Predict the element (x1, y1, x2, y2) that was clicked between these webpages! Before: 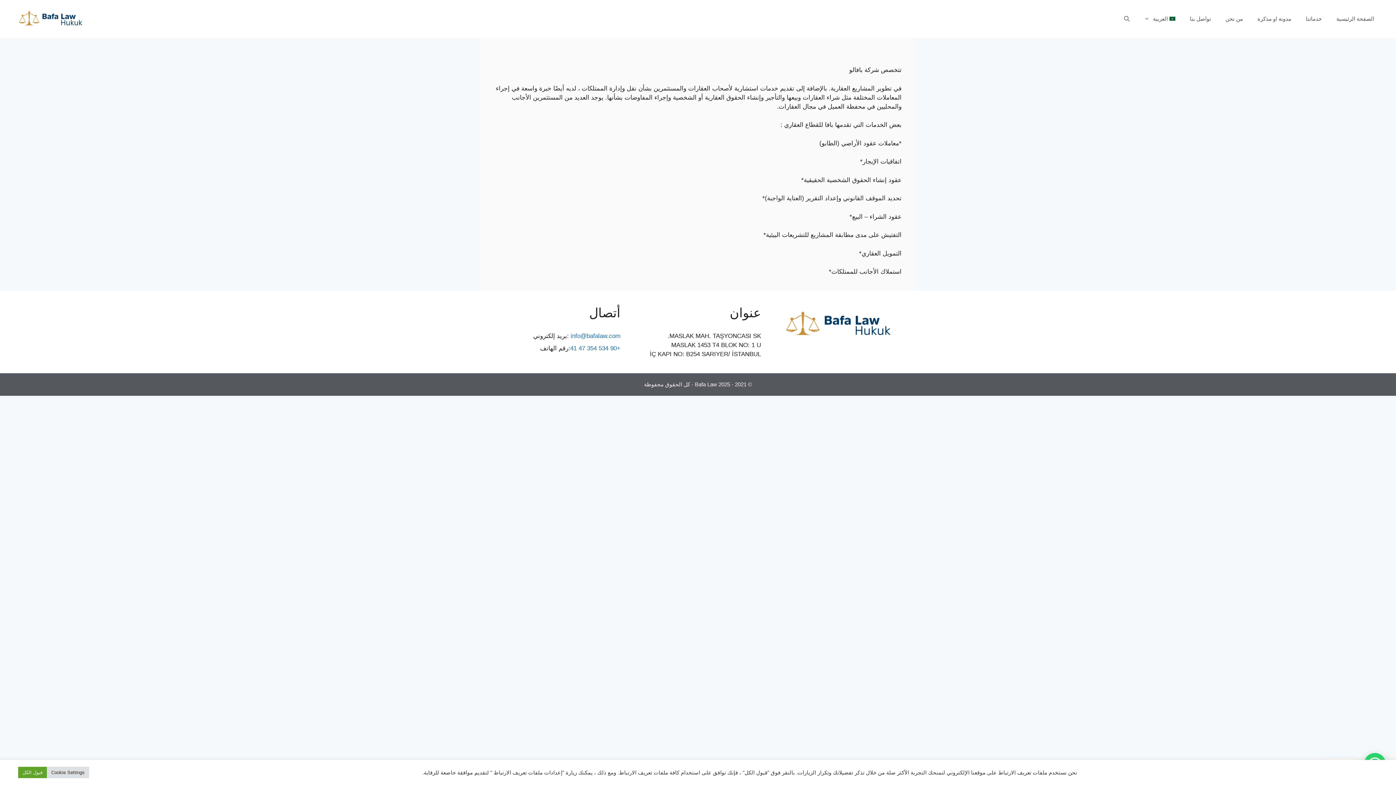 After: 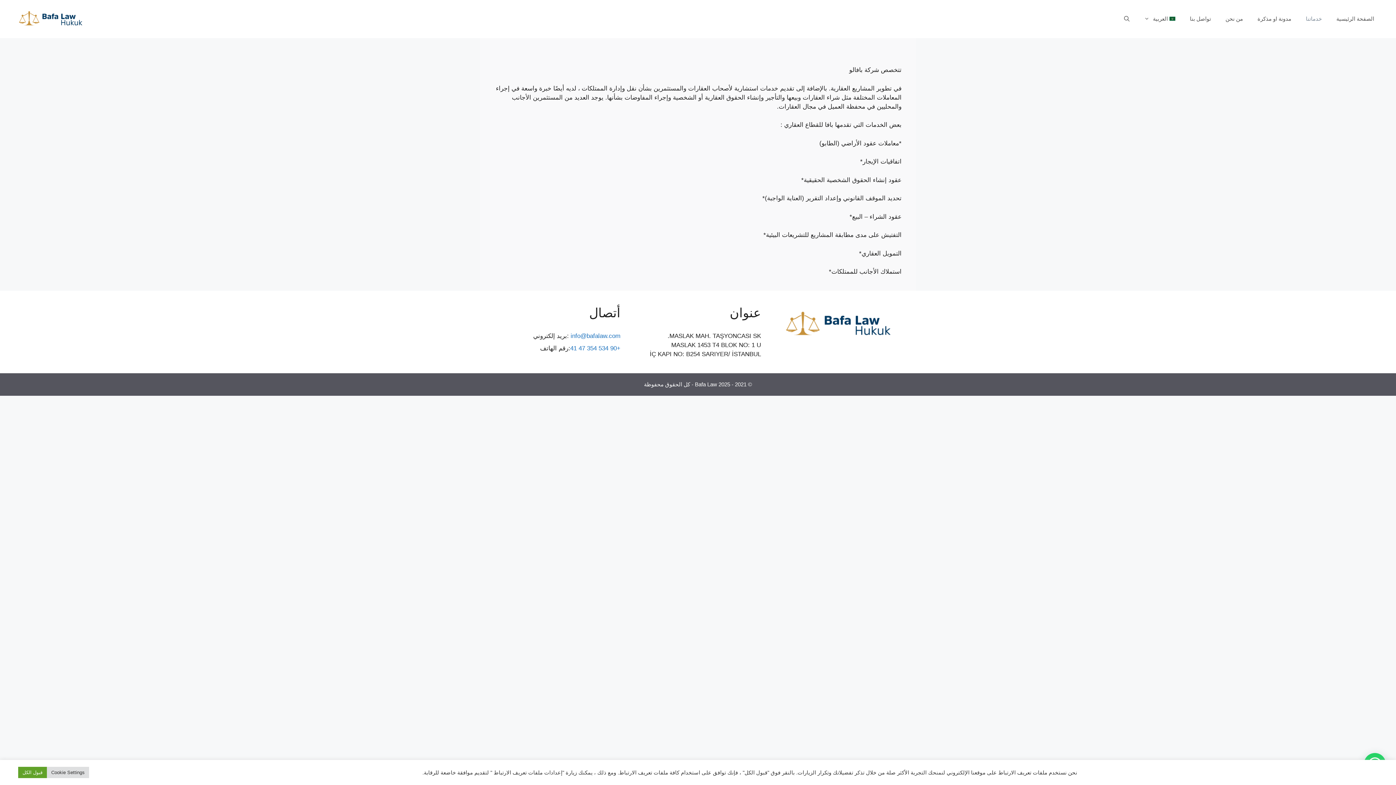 Action: bbox: (1298, 8, 1329, 29) label: خدماتنا